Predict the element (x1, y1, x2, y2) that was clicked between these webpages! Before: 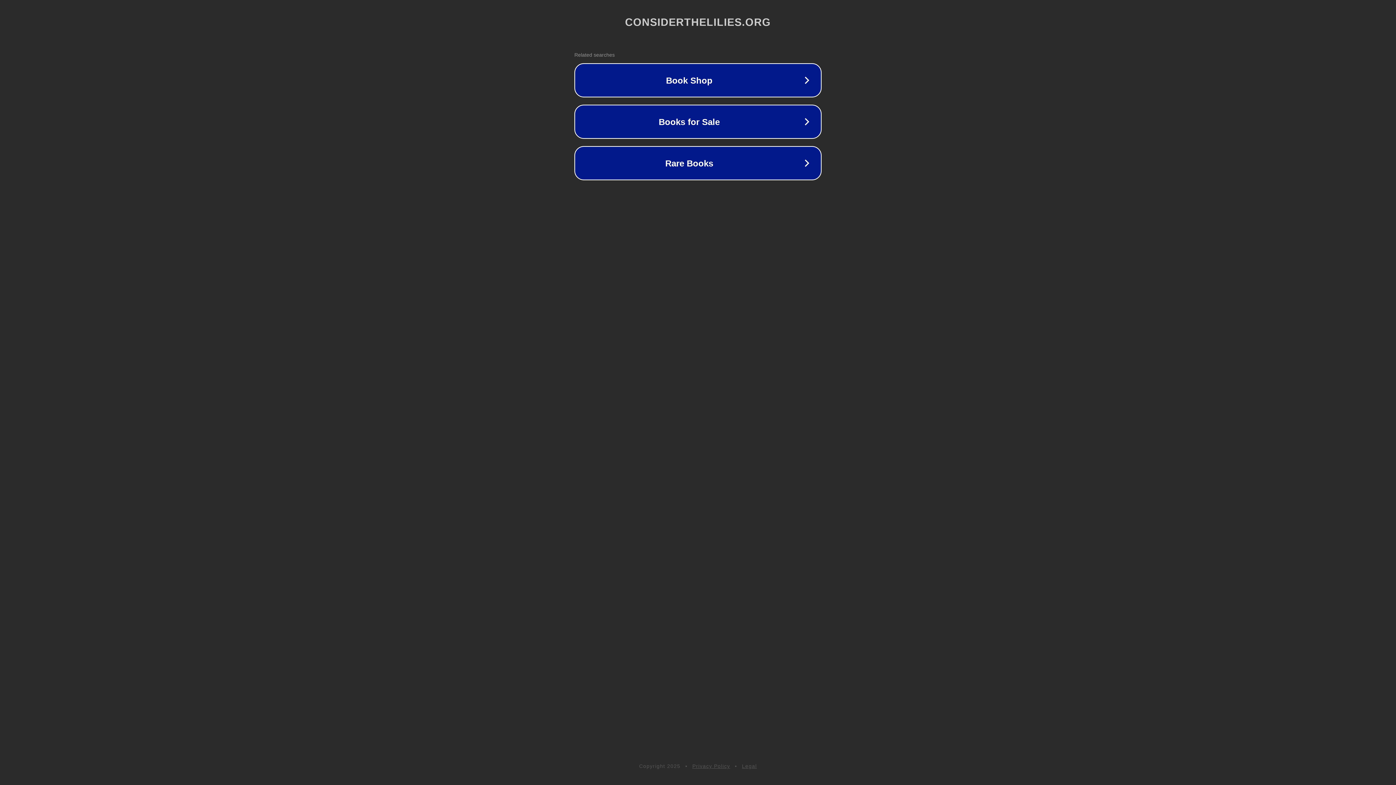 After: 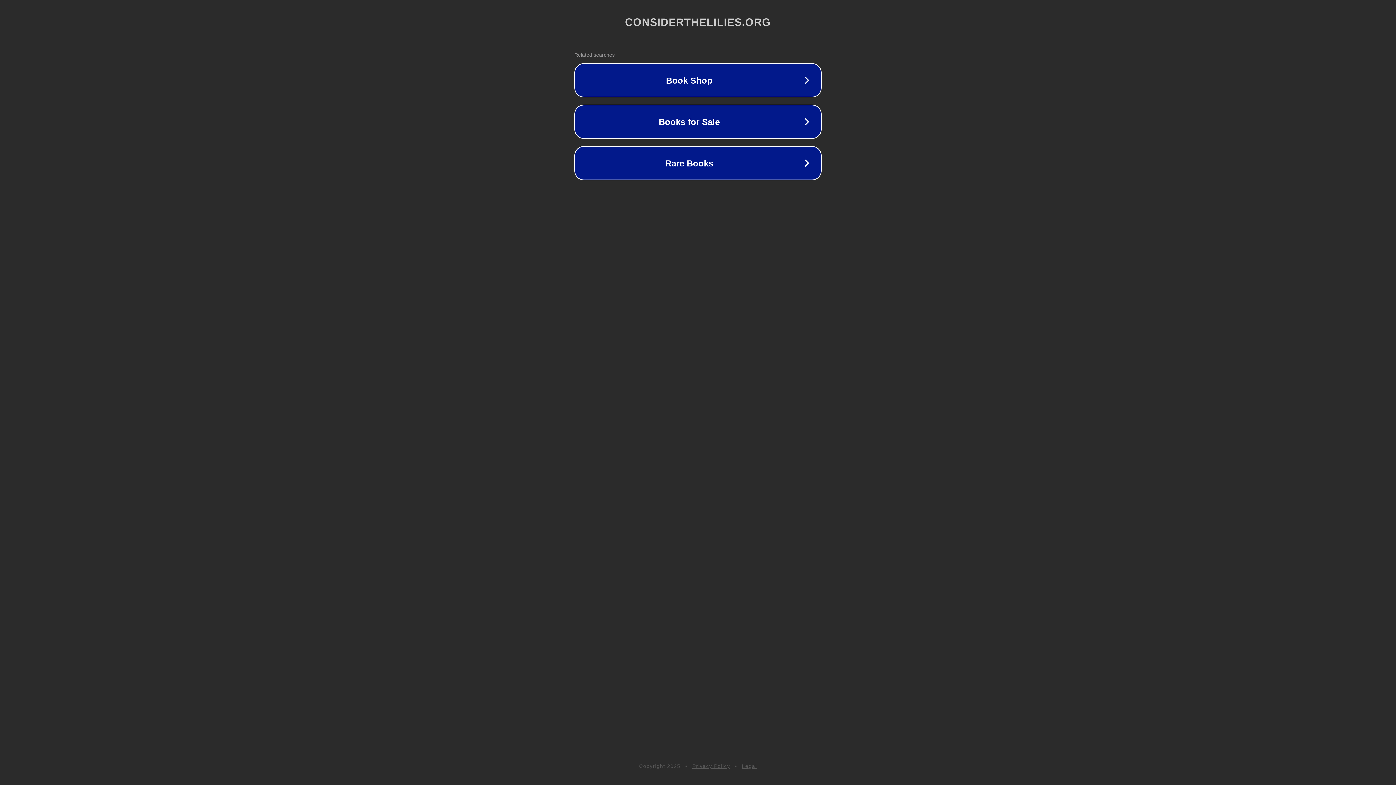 Action: label: Legal bbox: (742, 763, 757, 769)